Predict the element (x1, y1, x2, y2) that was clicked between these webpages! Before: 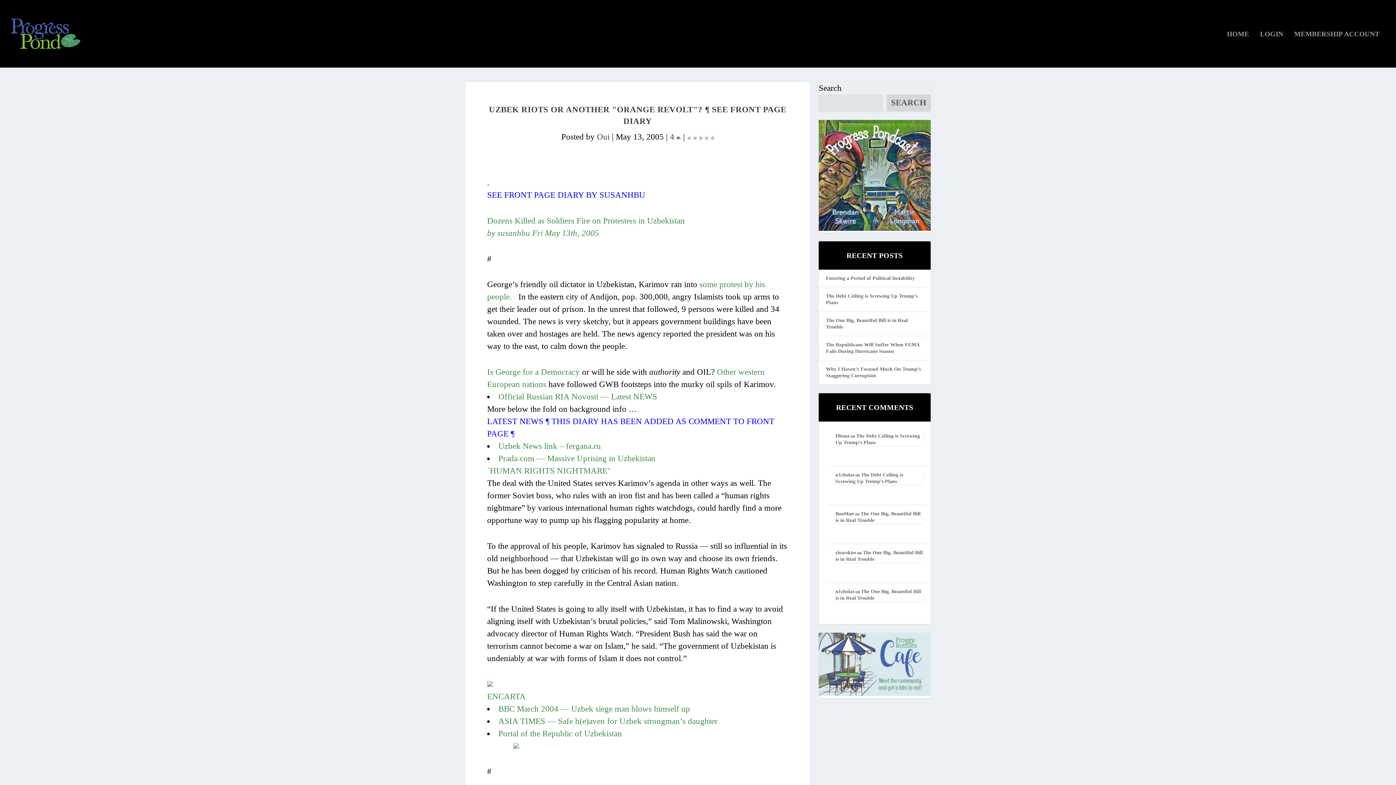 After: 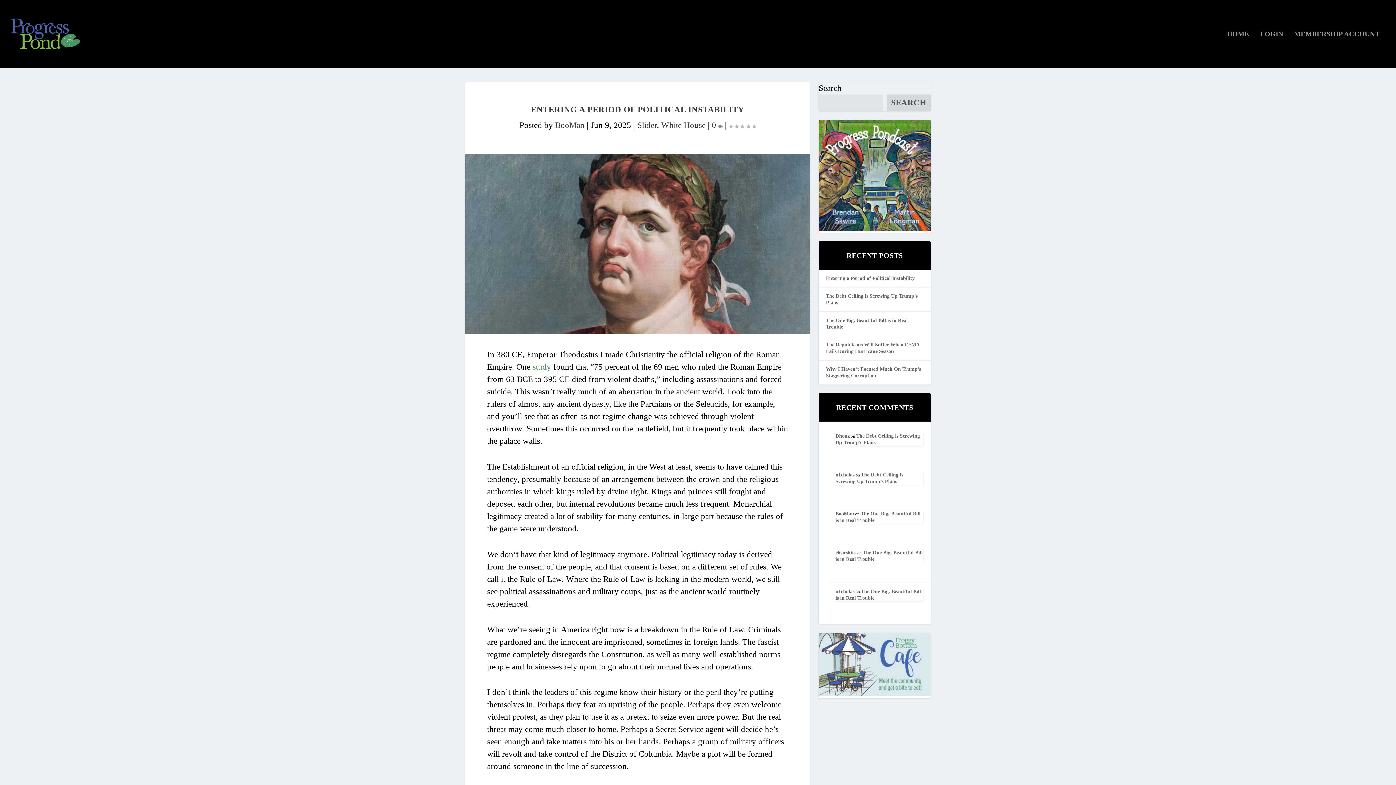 Action: label: Entering a Period of Political Instability bbox: (826, 275, 914, 281)